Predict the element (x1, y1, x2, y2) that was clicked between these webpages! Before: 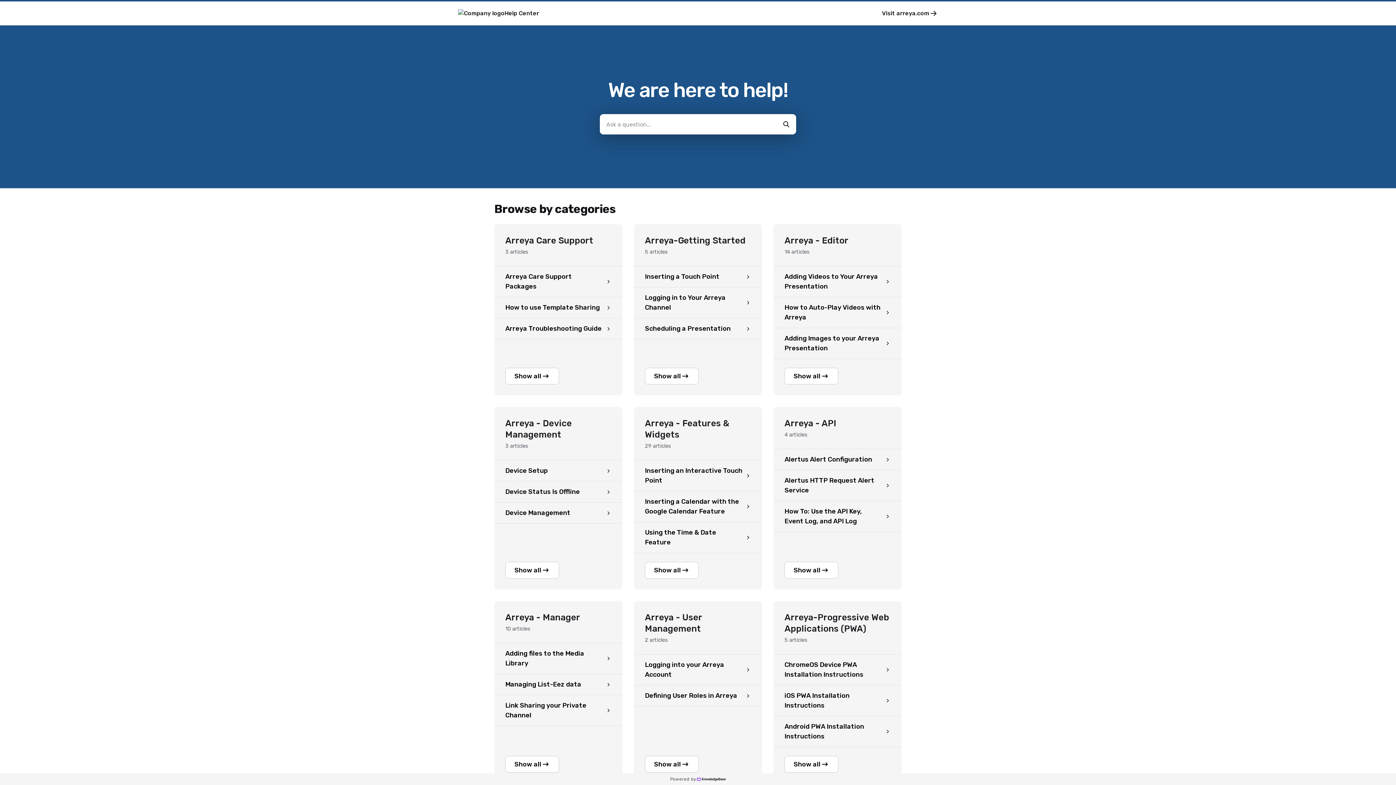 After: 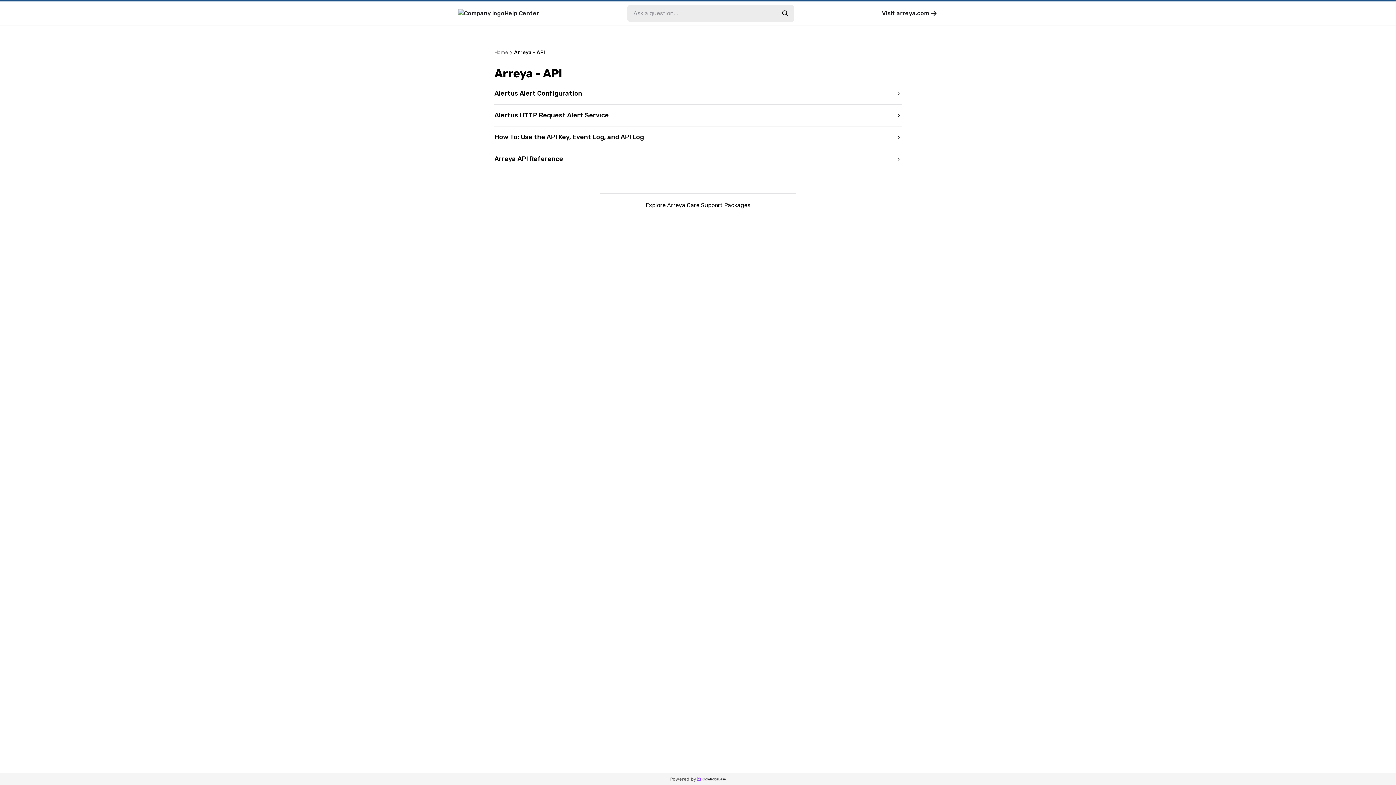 Action: bbox: (784, 562, 838, 578) label: Show all